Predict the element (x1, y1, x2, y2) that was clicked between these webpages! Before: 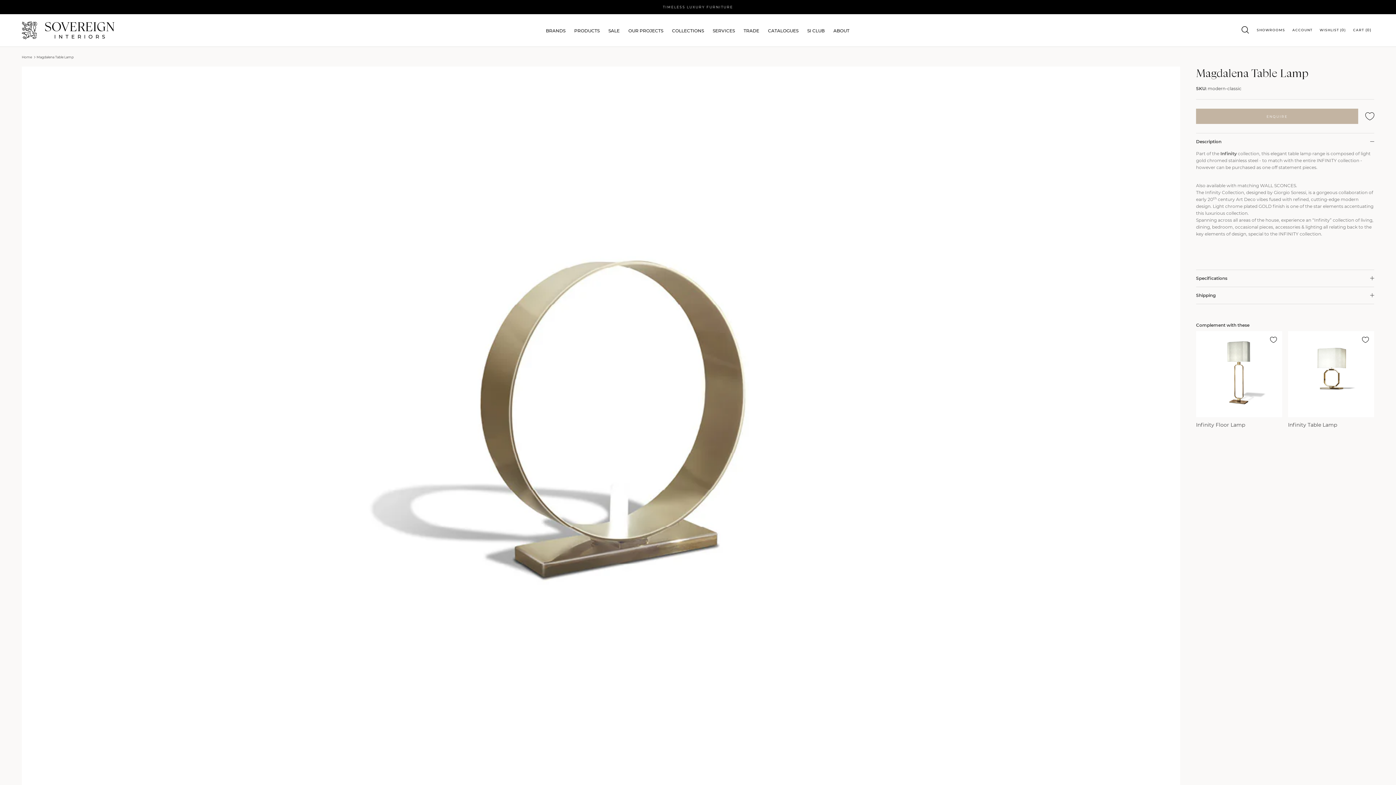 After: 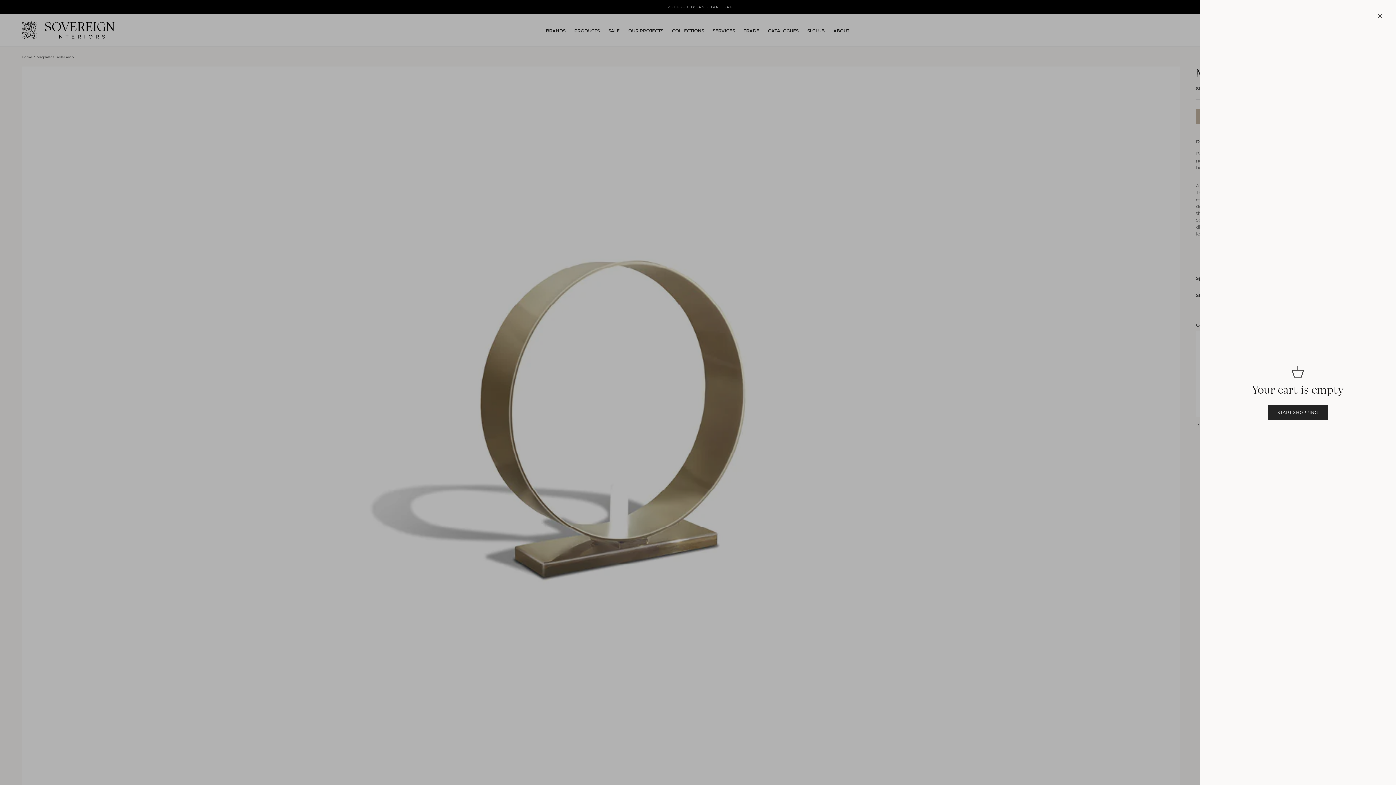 Action: label: CART(0) bbox: (1353, 27, 1374, 32)